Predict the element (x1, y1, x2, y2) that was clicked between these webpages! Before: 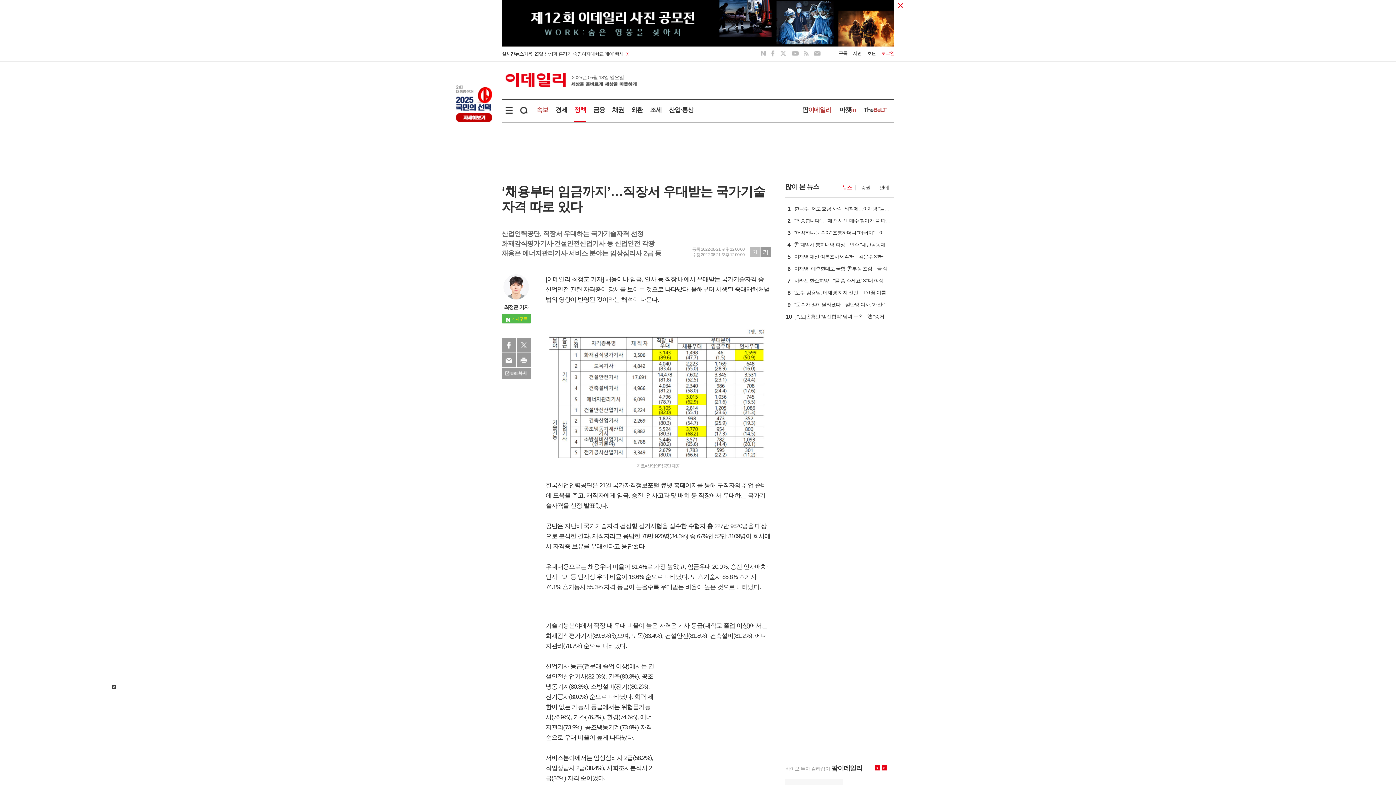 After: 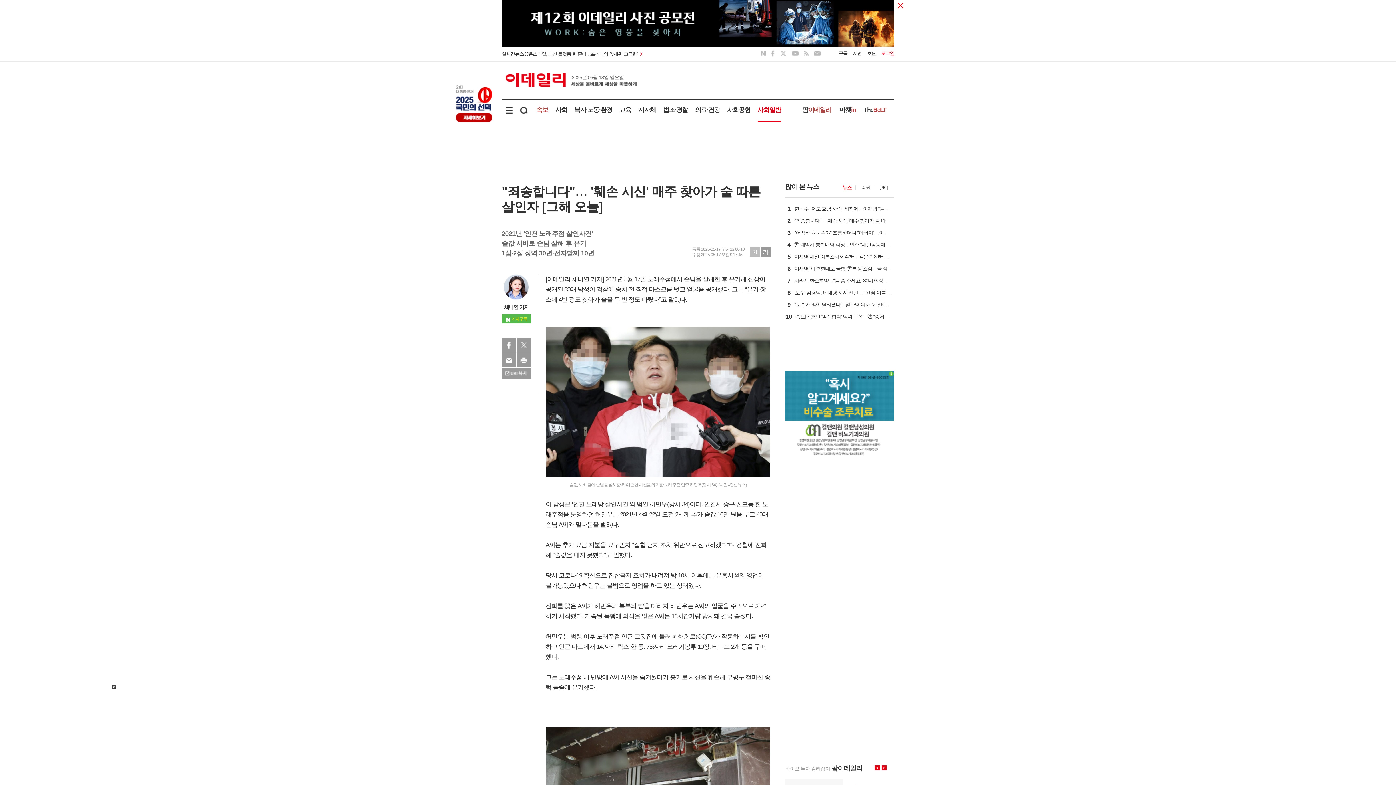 Action: bbox: (792, 218, 892, 225) label: 2
"죄송합니다"… '훼손 시신' 매주 찾아가 술 따른 살인자 [그해 오늘]